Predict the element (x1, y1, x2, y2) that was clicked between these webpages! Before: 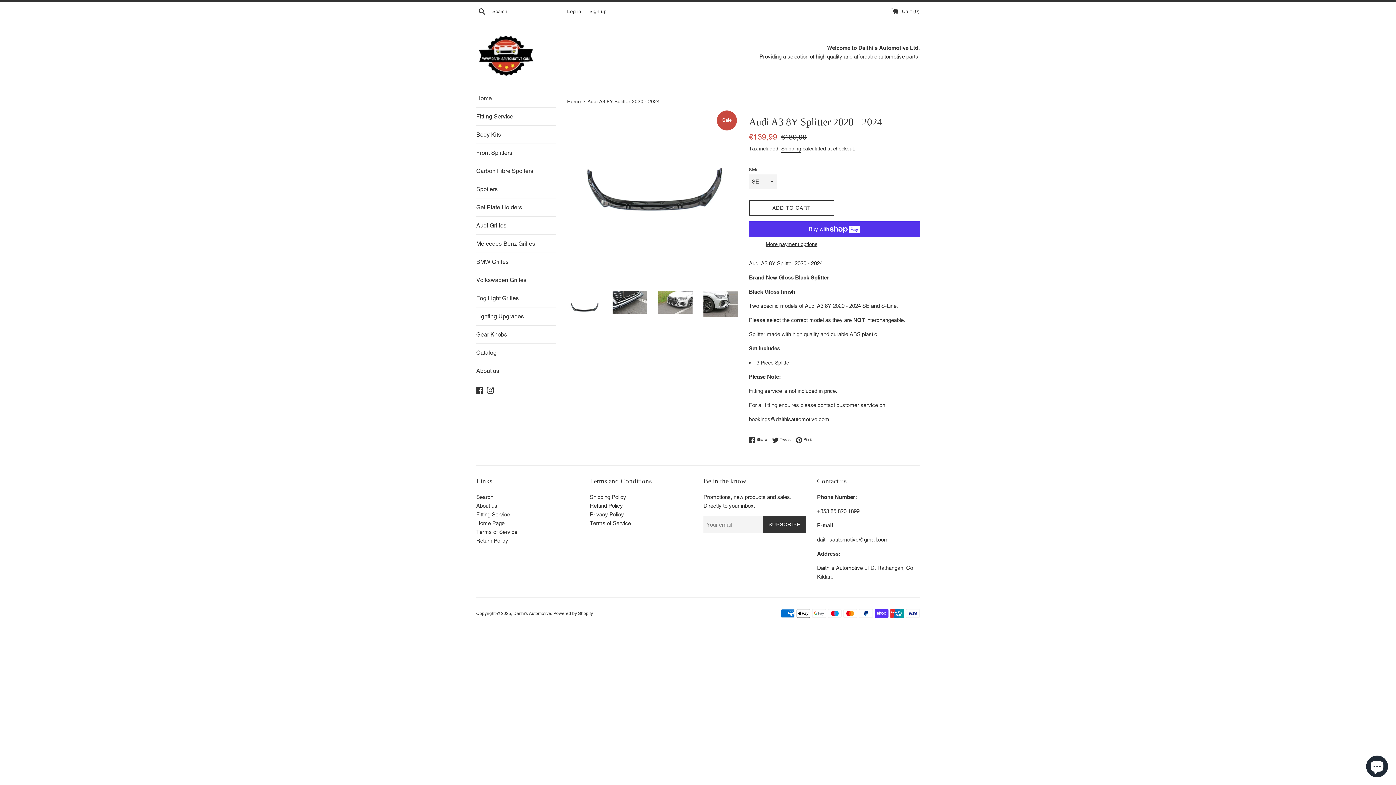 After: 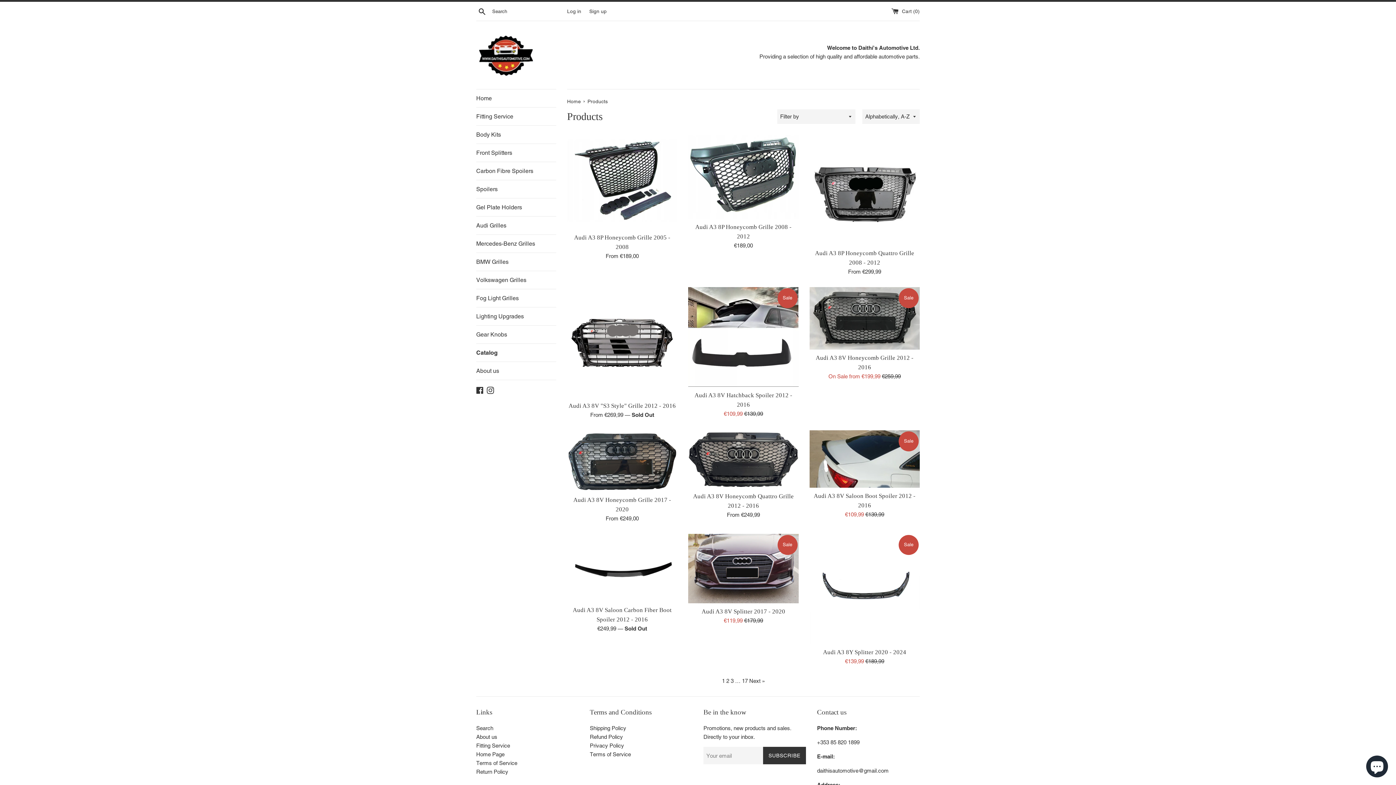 Action: label: Catalog bbox: (476, 344, 556, 361)